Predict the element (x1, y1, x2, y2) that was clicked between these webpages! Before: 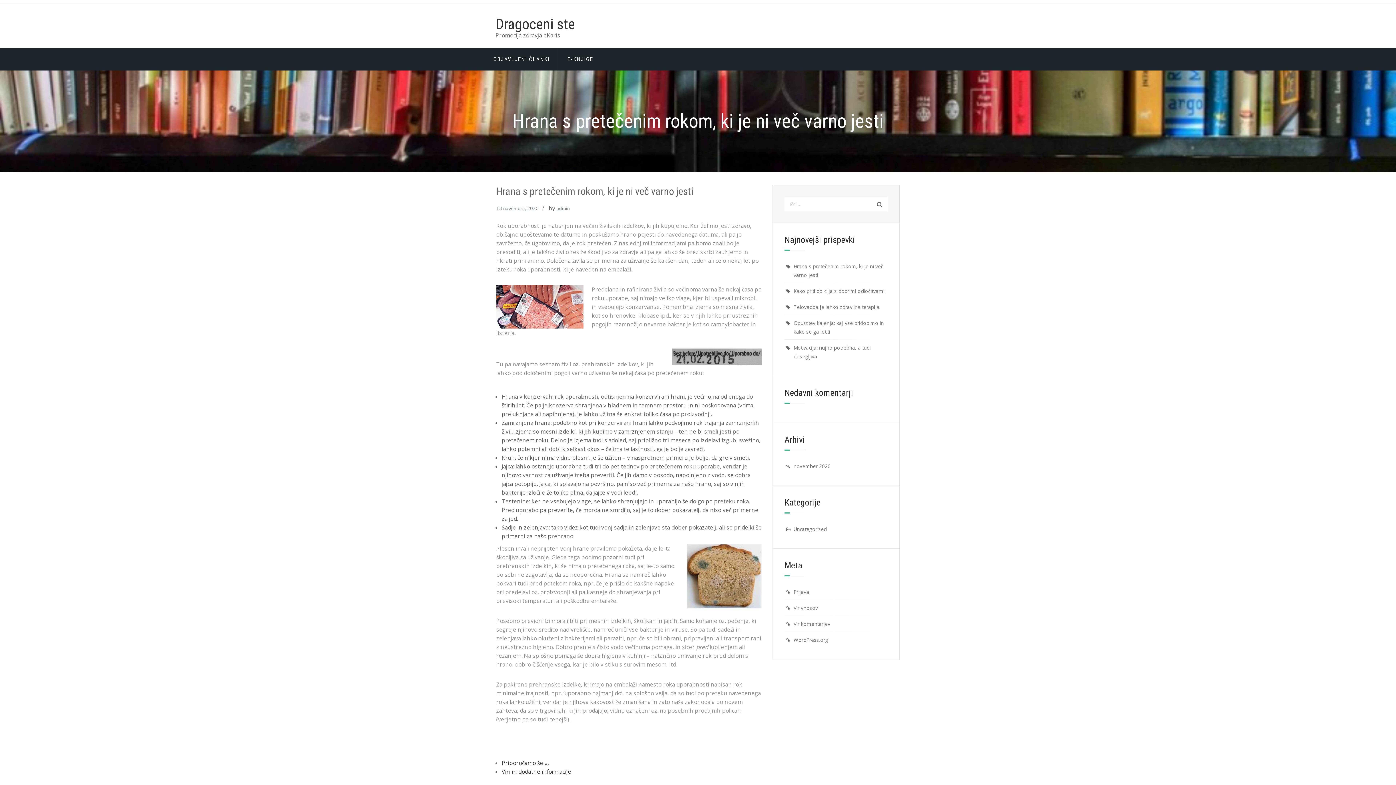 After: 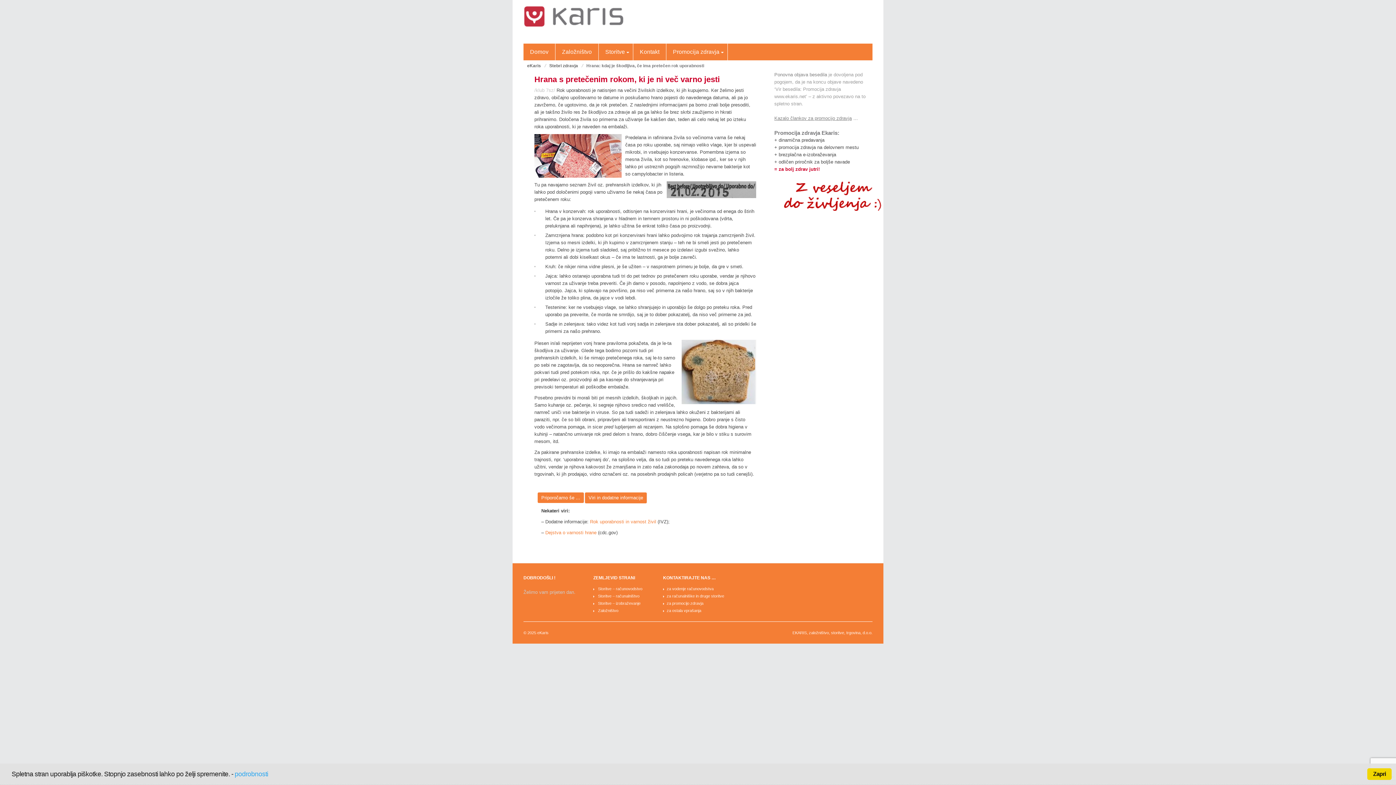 Action: label: Viri in dodatne informacije bbox: (501, 768, 571, 775)